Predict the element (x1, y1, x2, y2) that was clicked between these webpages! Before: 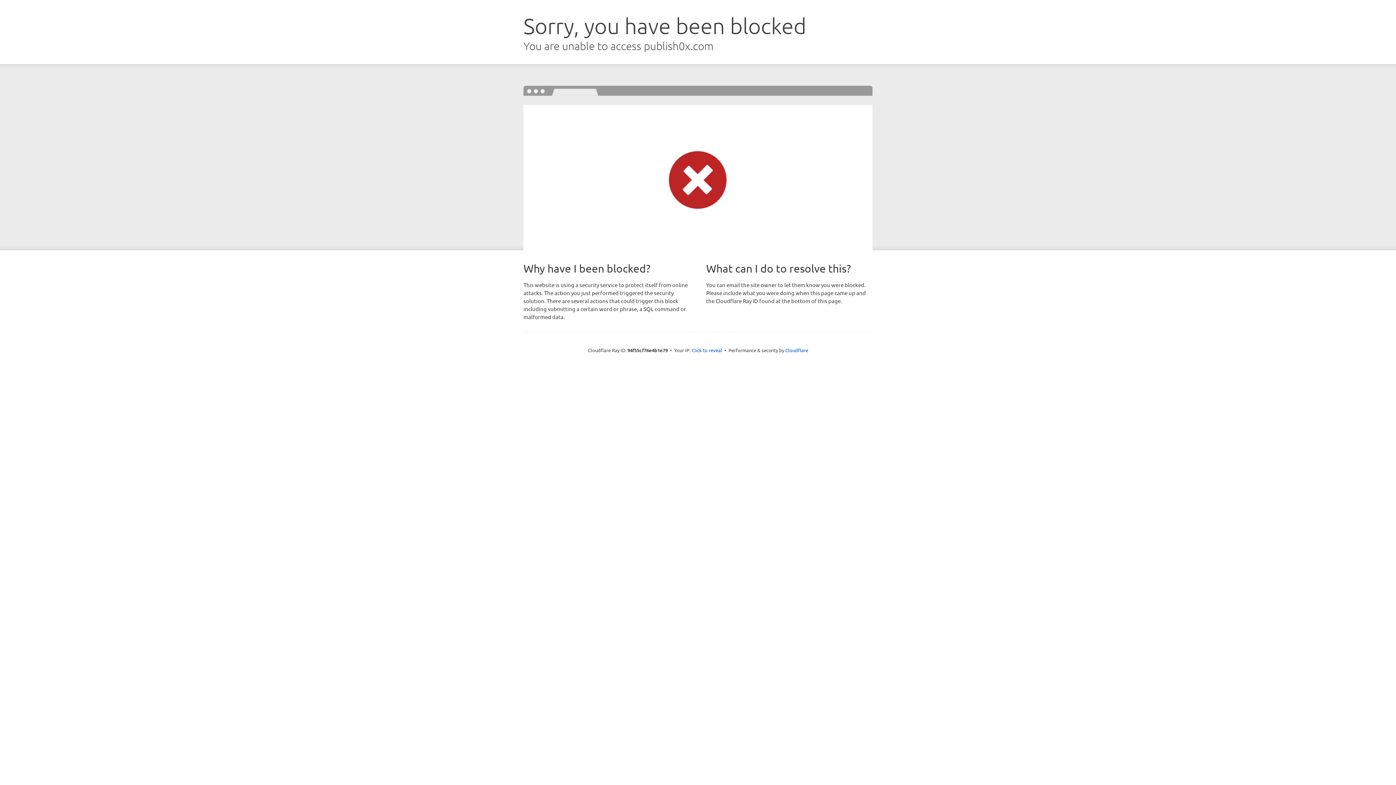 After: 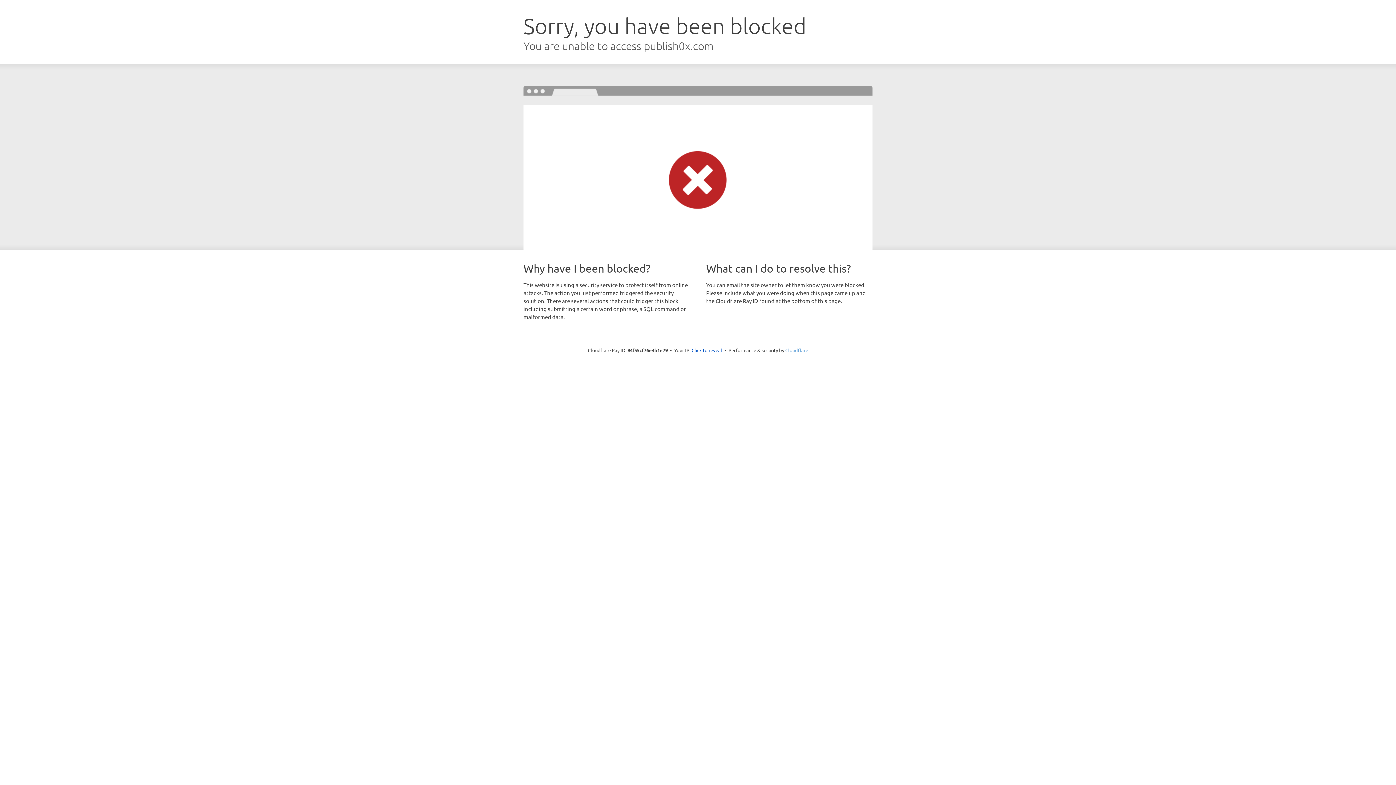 Action: bbox: (785, 347, 808, 353) label: Cloudflare